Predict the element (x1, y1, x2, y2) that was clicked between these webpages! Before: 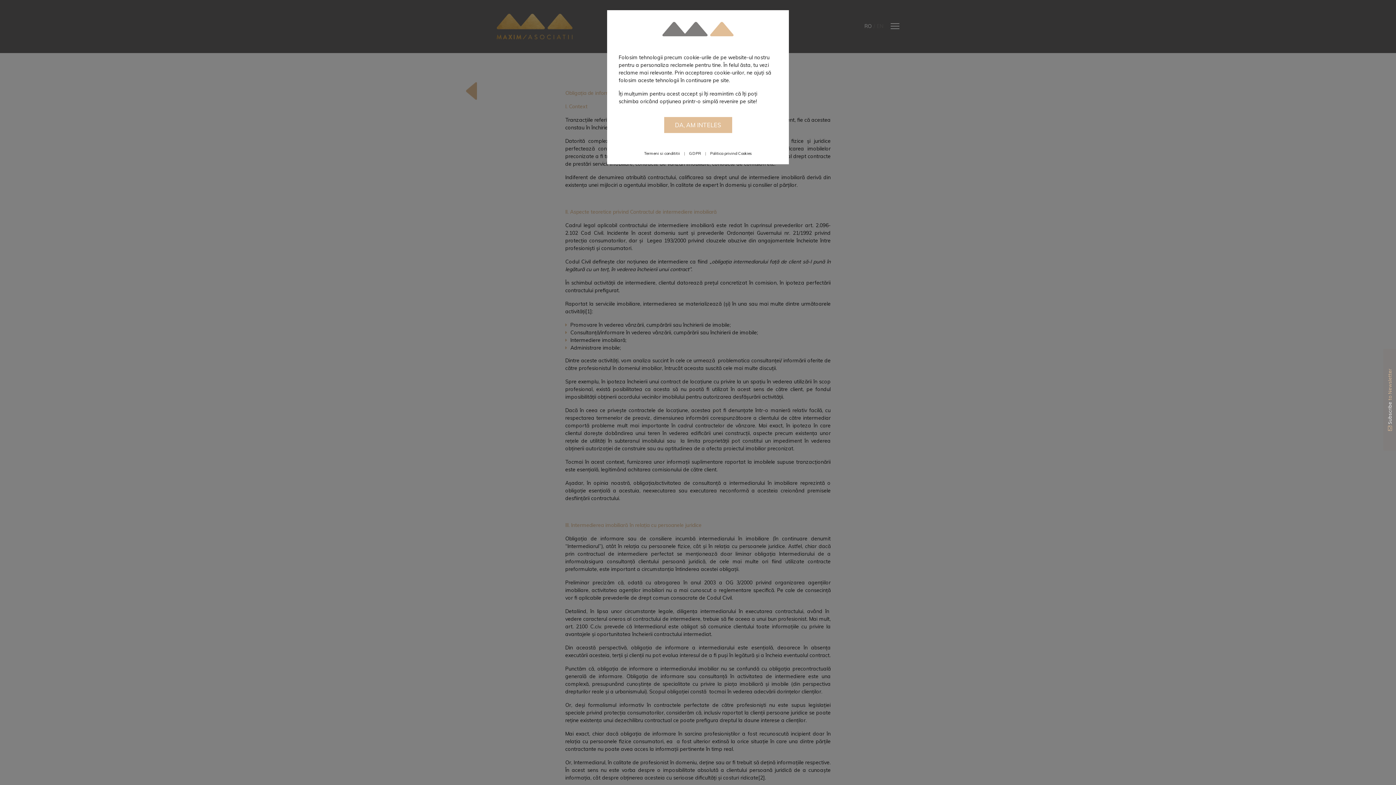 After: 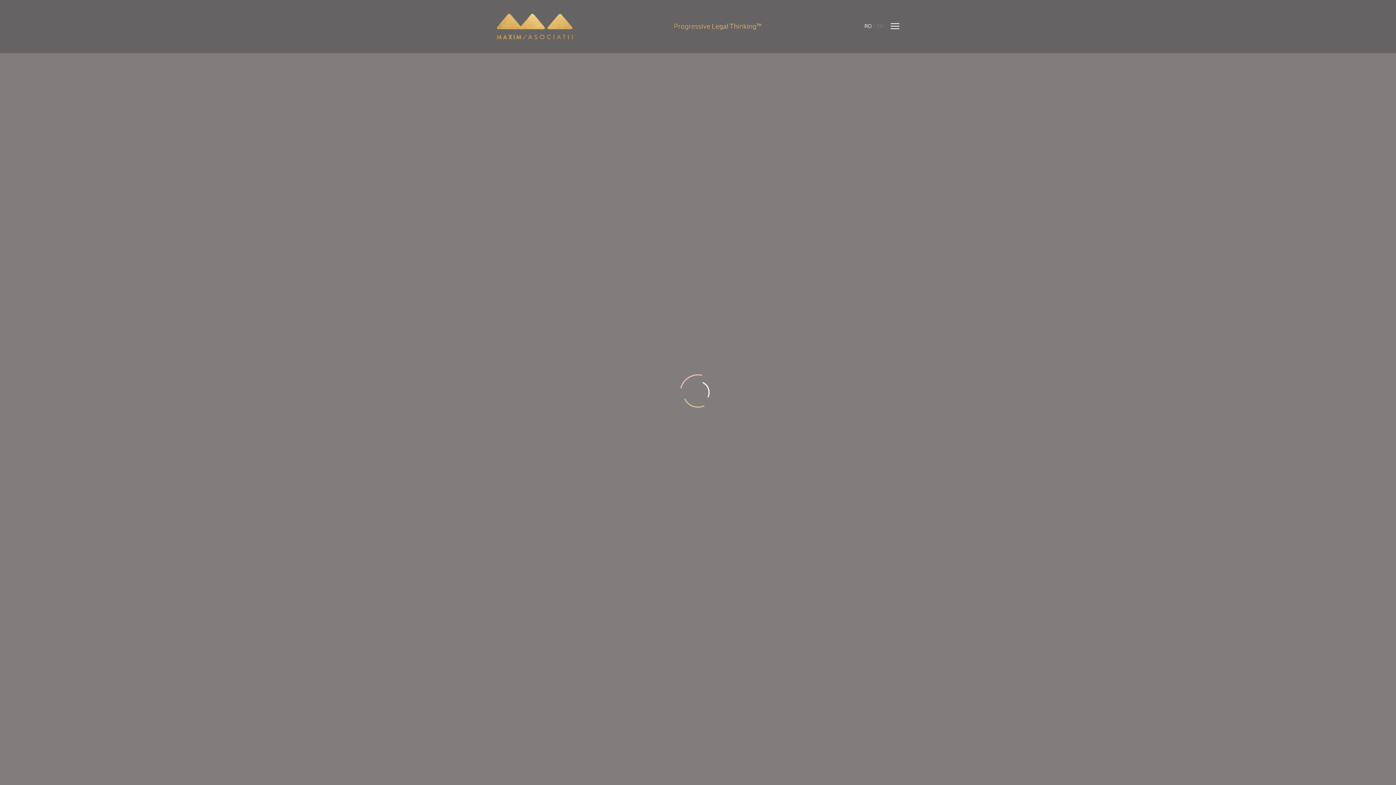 Action: label: Termeni si condititii bbox: (644, 150, 680, 156)